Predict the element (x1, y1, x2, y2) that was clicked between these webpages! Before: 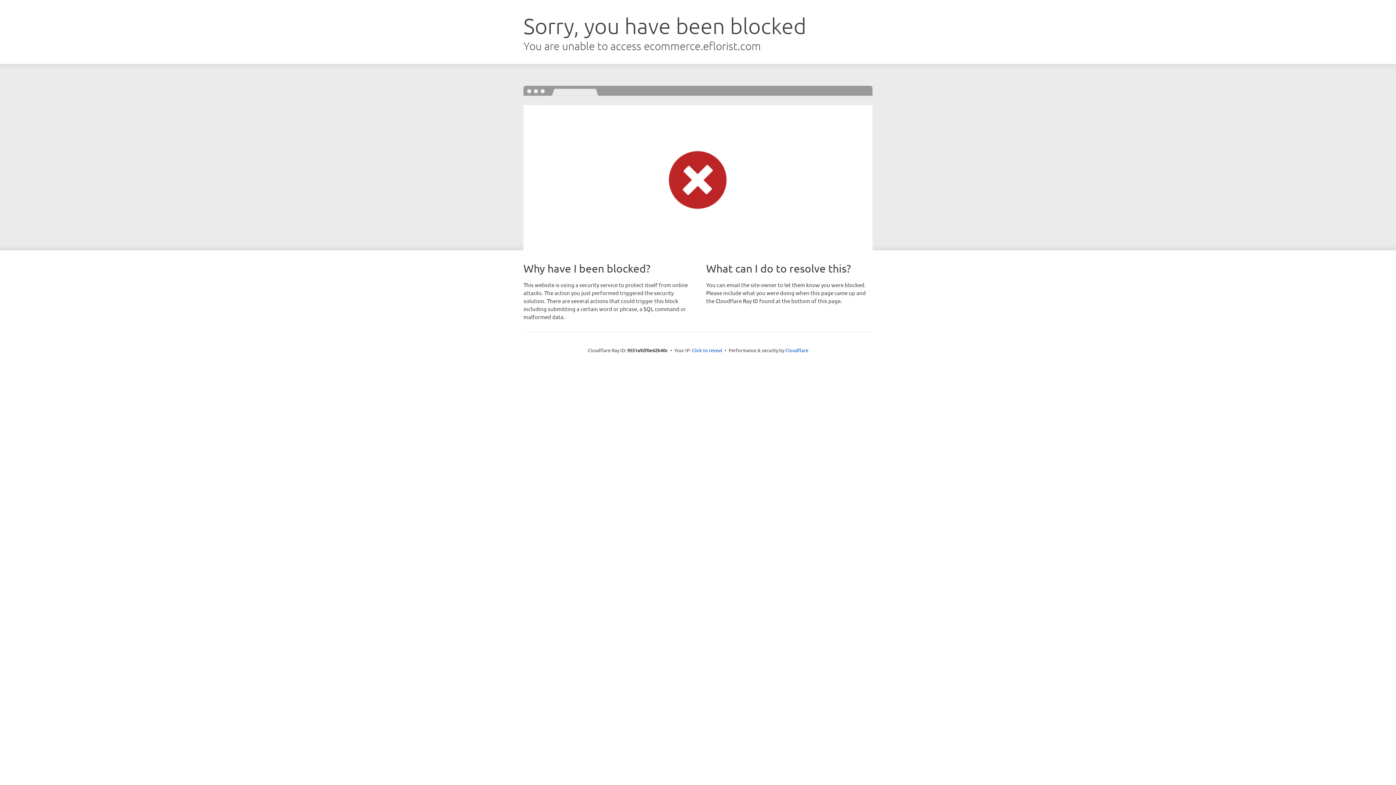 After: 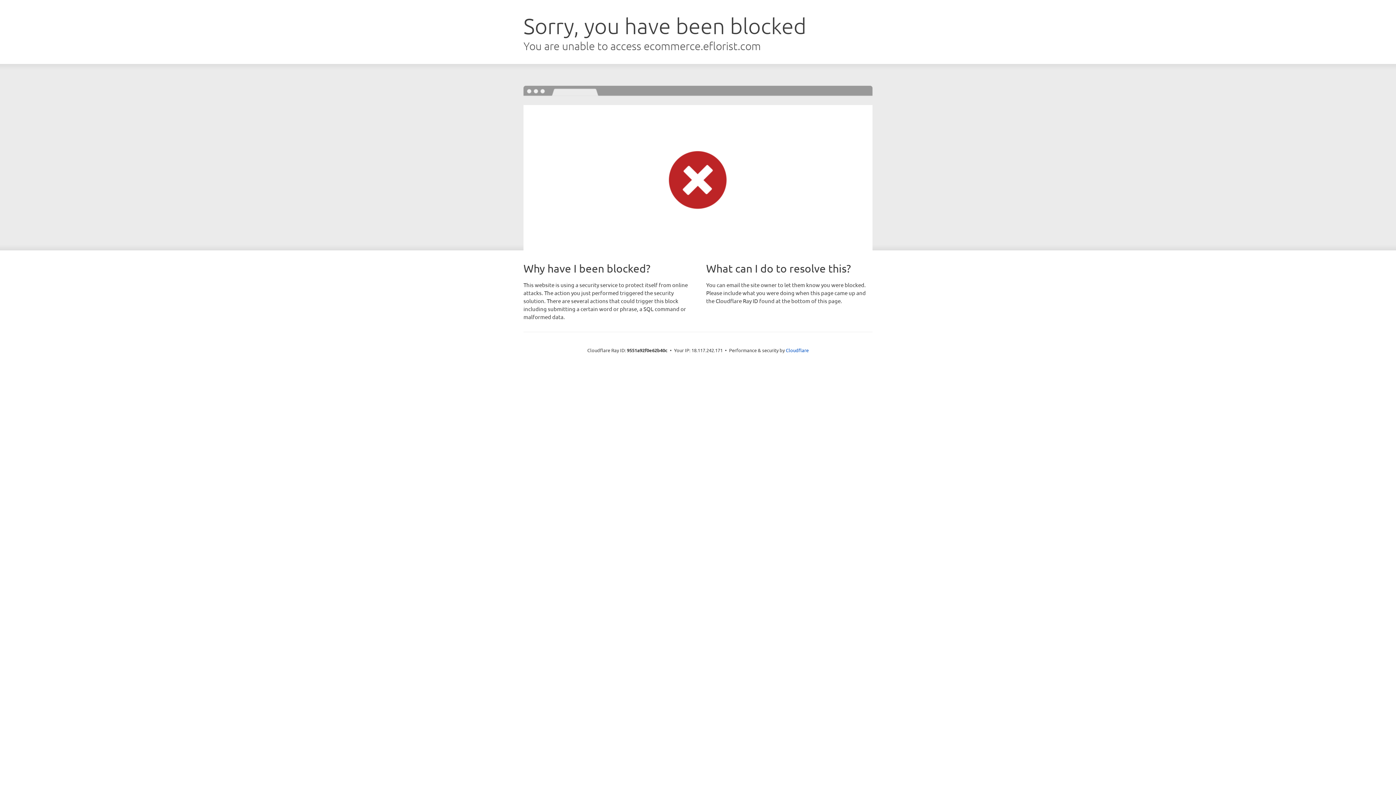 Action: label: Click to reveal bbox: (692, 346, 722, 353)